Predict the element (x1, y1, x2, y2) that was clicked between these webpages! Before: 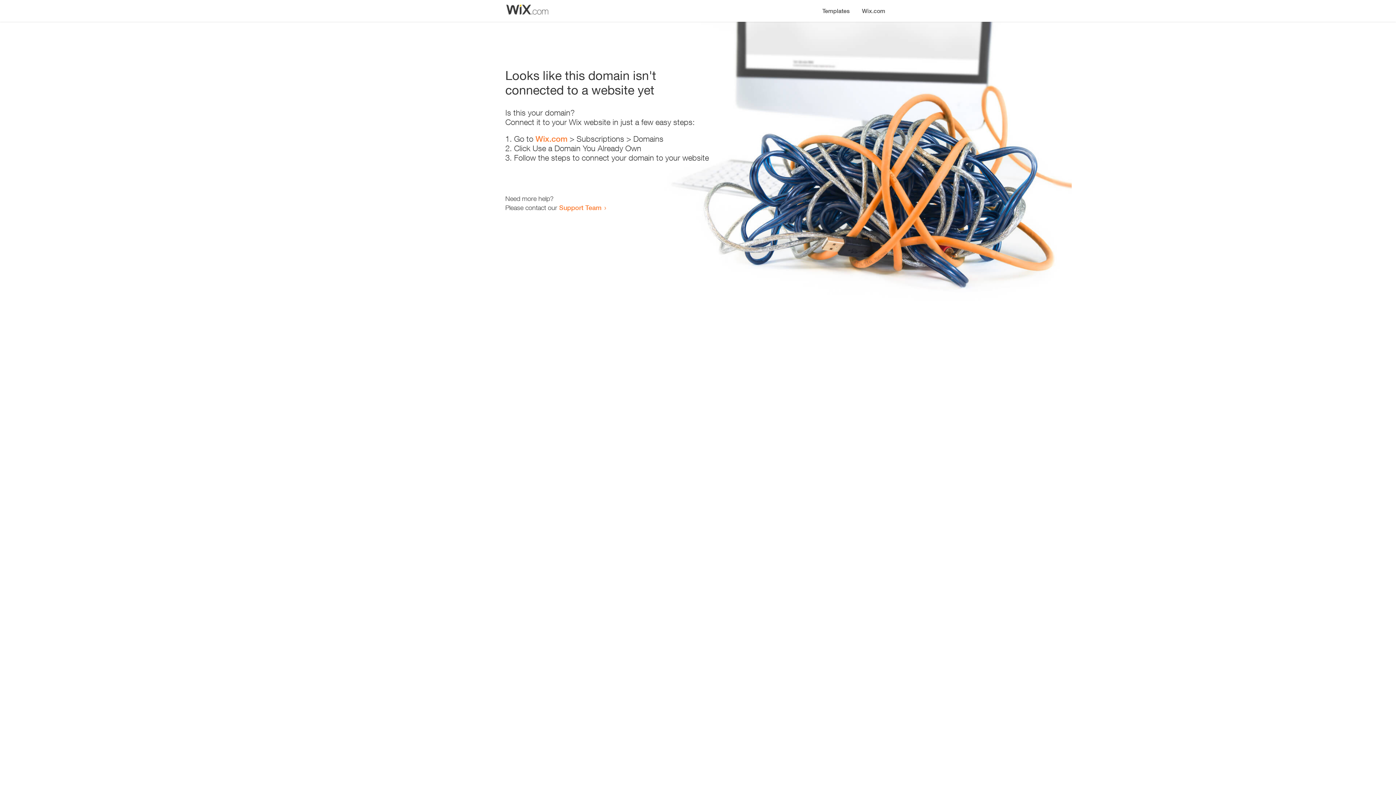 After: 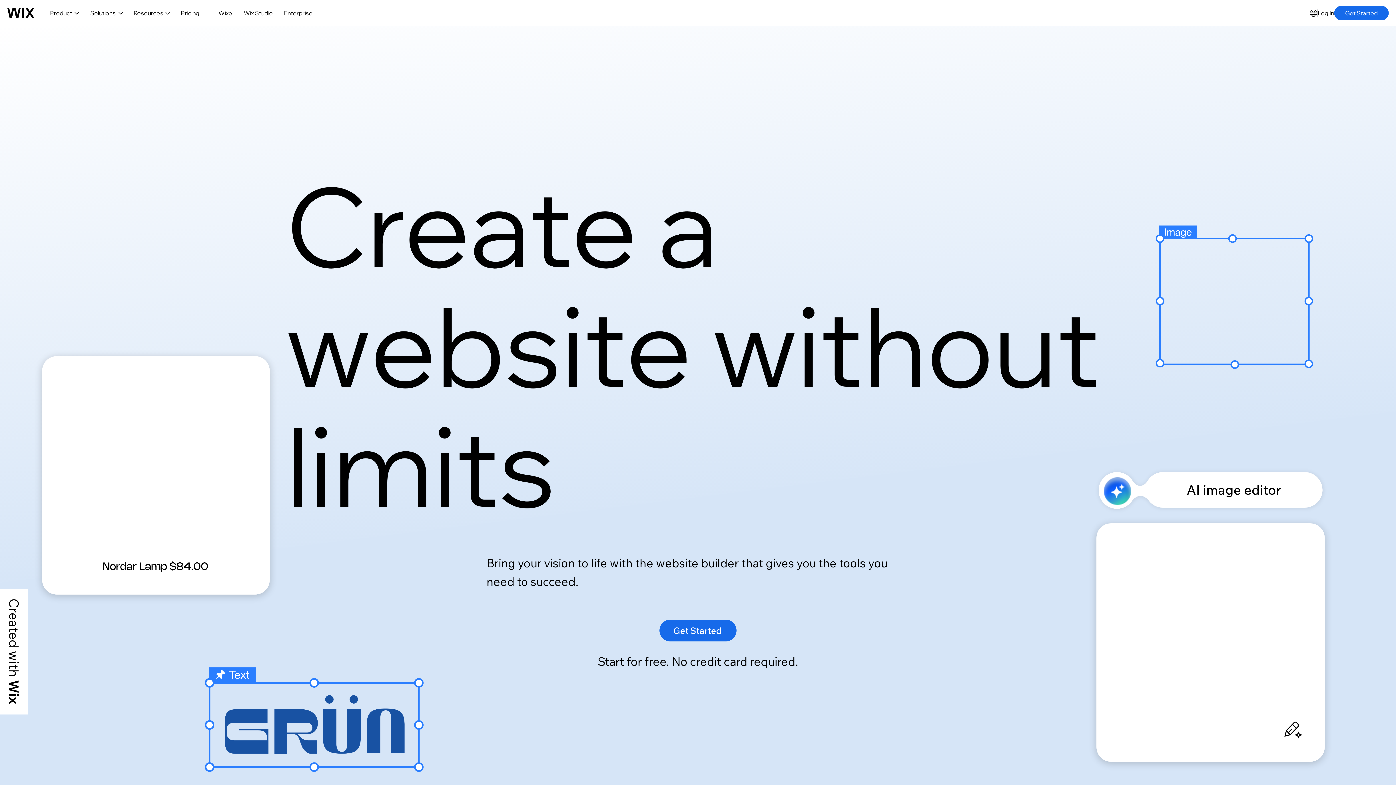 Action: bbox: (535, 134, 567, 143) label: Wix.com